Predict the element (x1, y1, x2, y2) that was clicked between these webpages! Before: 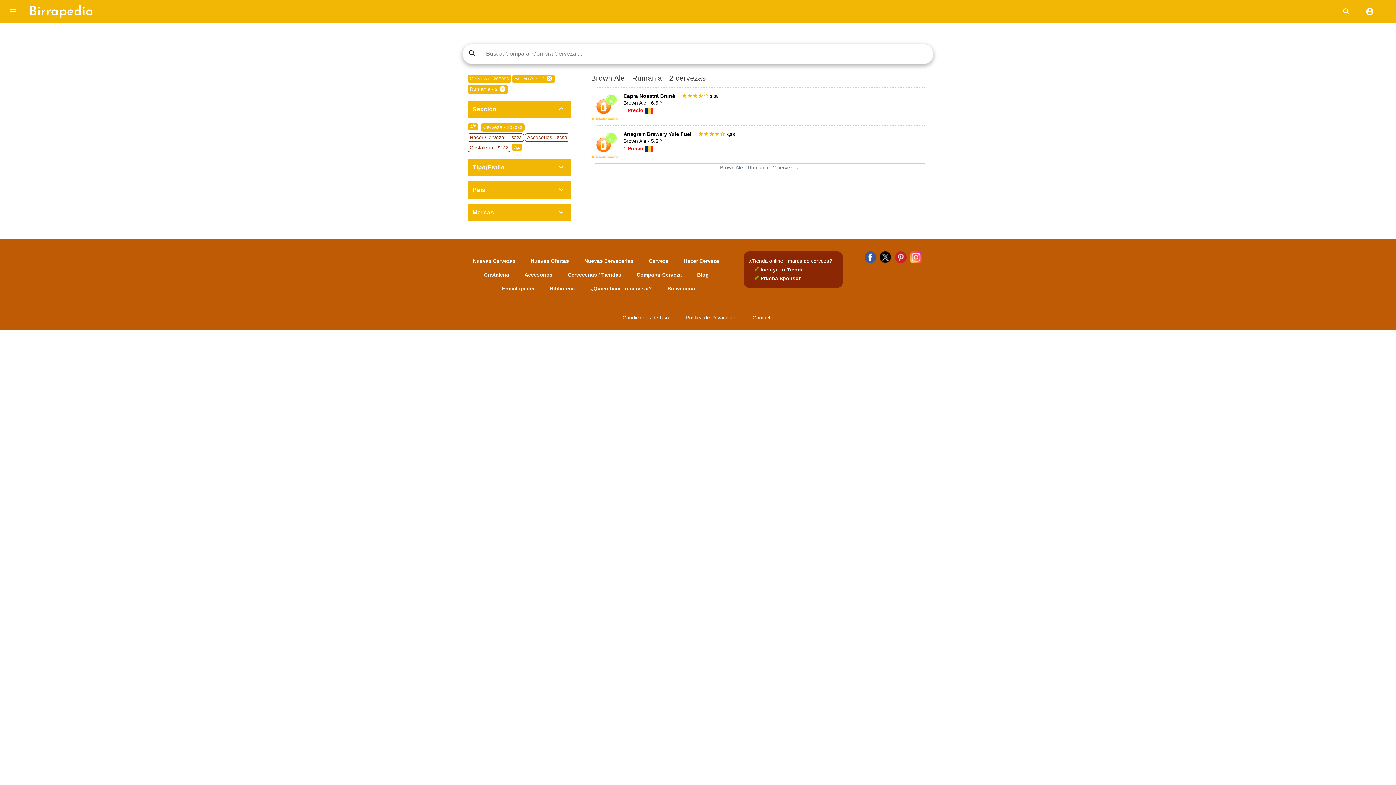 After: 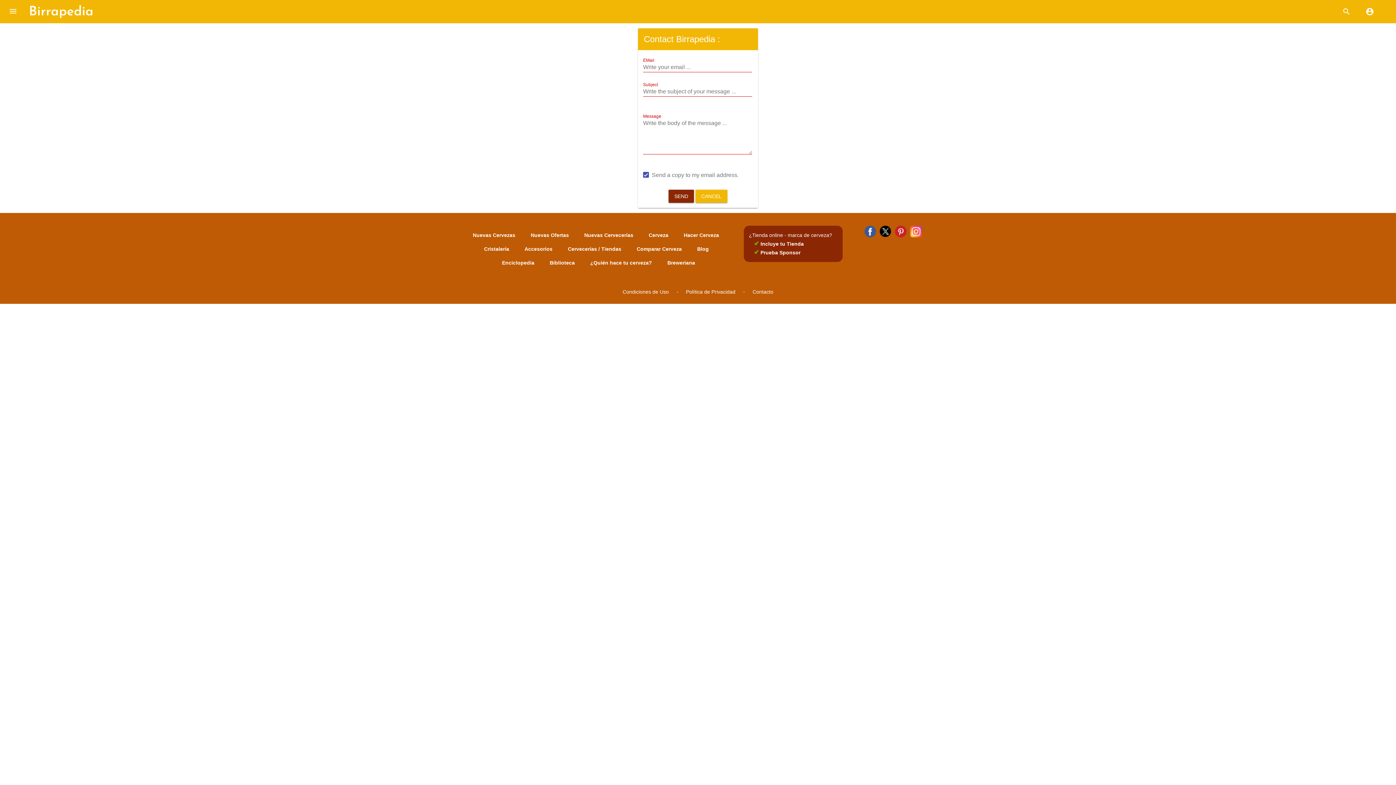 Action: label: Contacto bbox: (752, 314, 773, 320)